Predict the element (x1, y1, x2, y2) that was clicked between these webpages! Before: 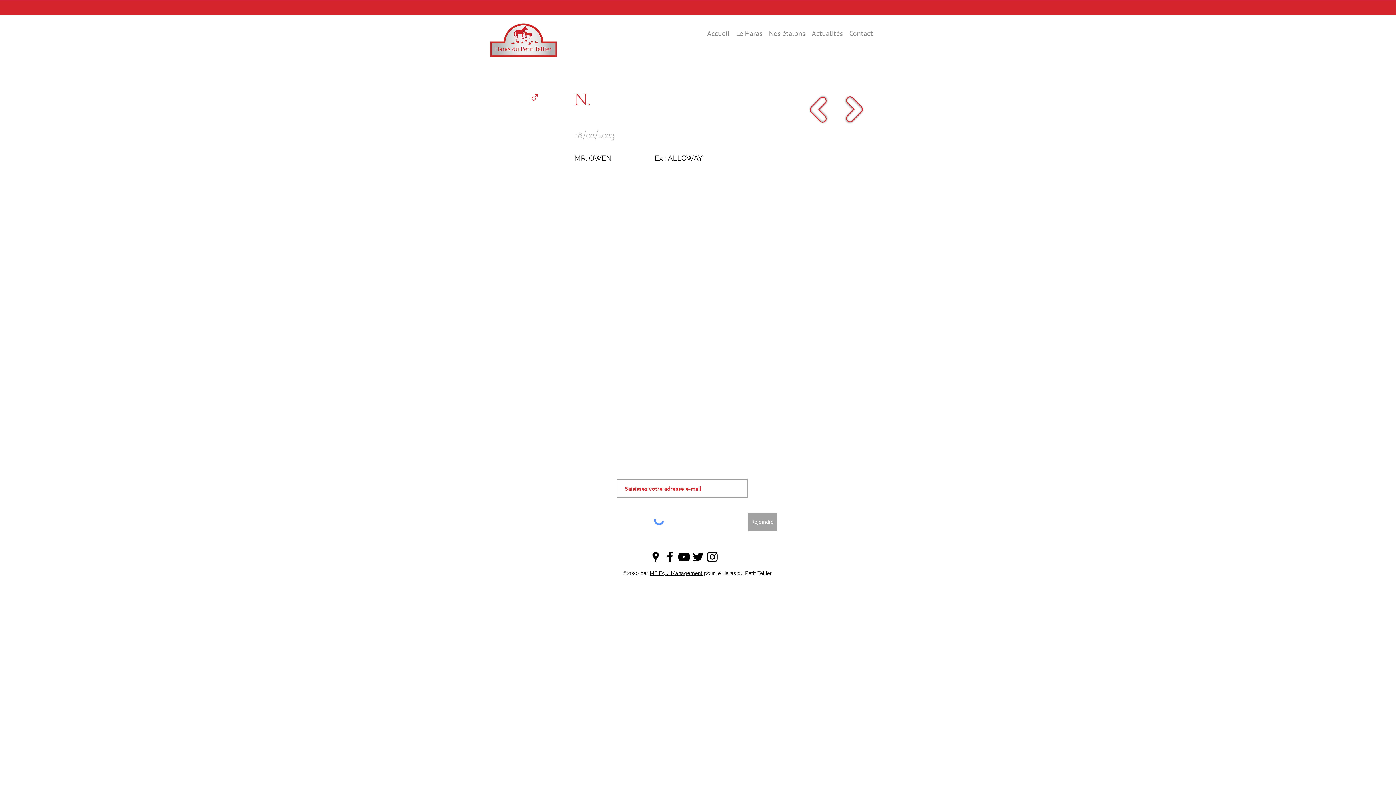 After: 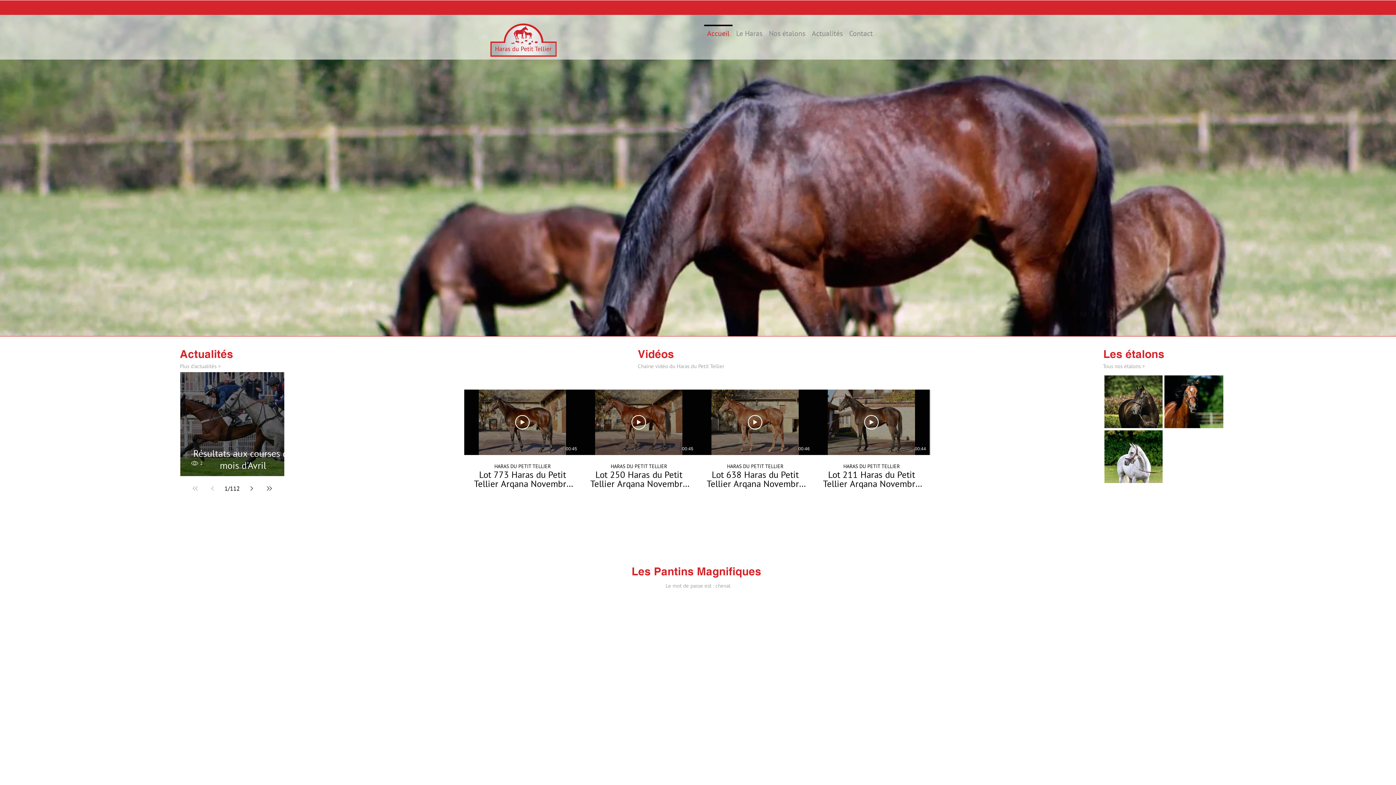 Action: bbox: (490, 17, 556, 59)